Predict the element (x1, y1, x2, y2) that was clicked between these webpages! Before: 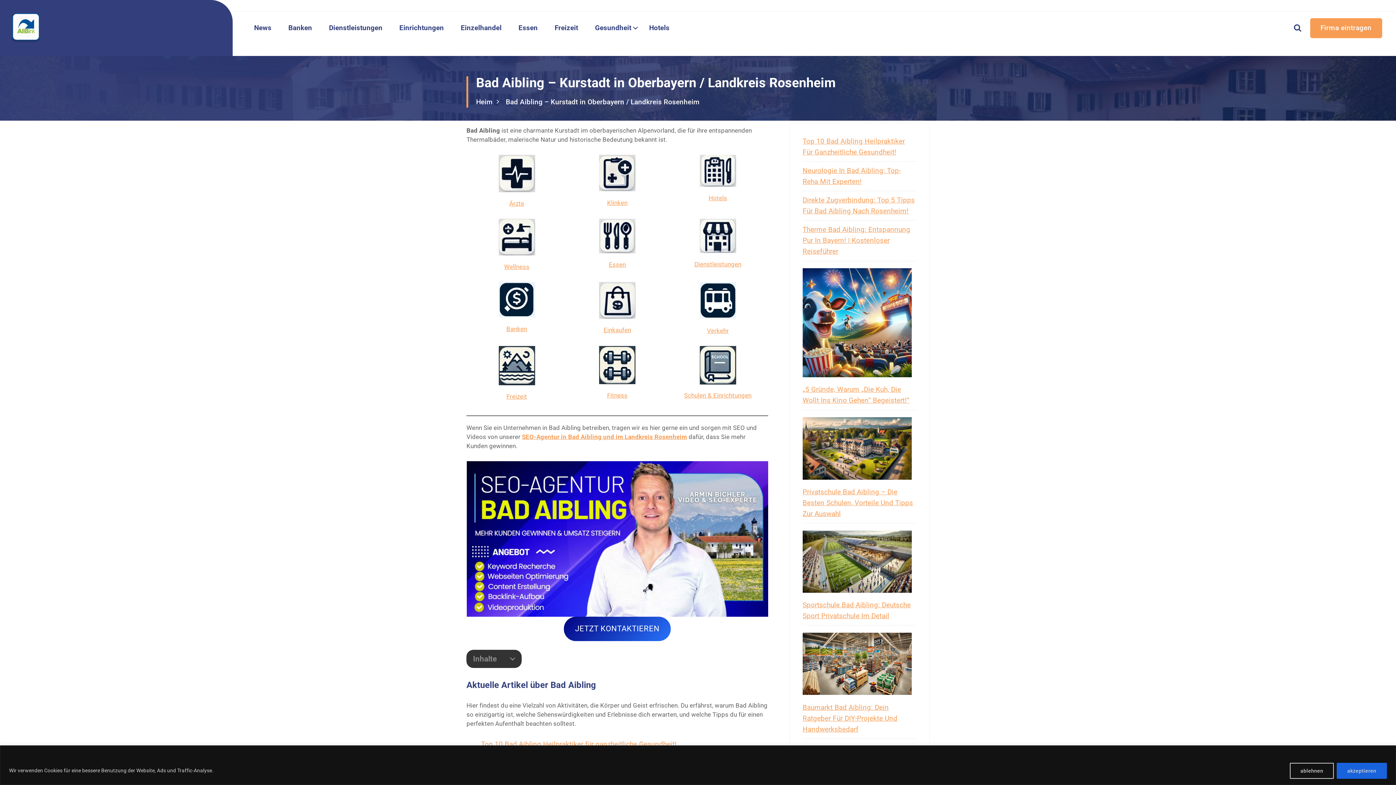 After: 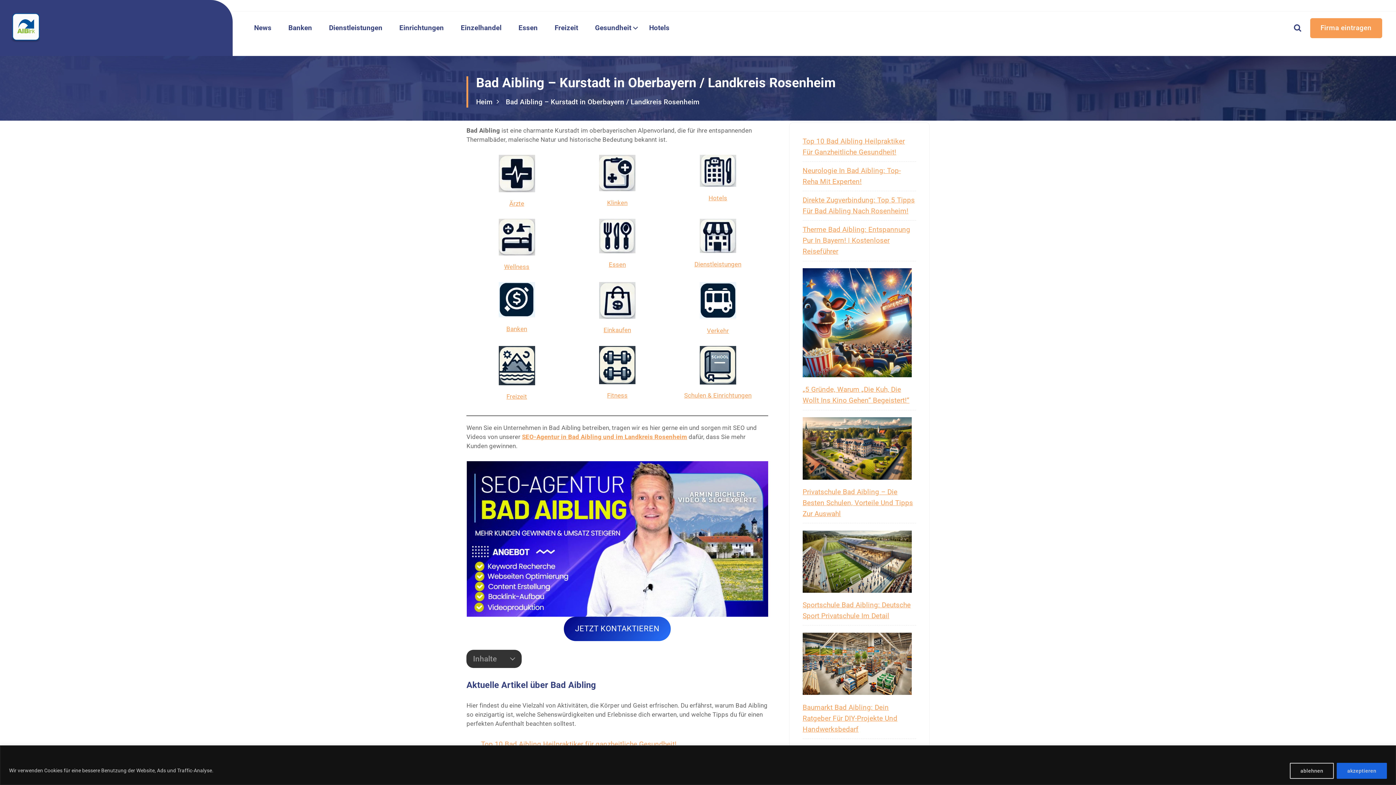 Action: bbox: (599, 346, 635, 384)